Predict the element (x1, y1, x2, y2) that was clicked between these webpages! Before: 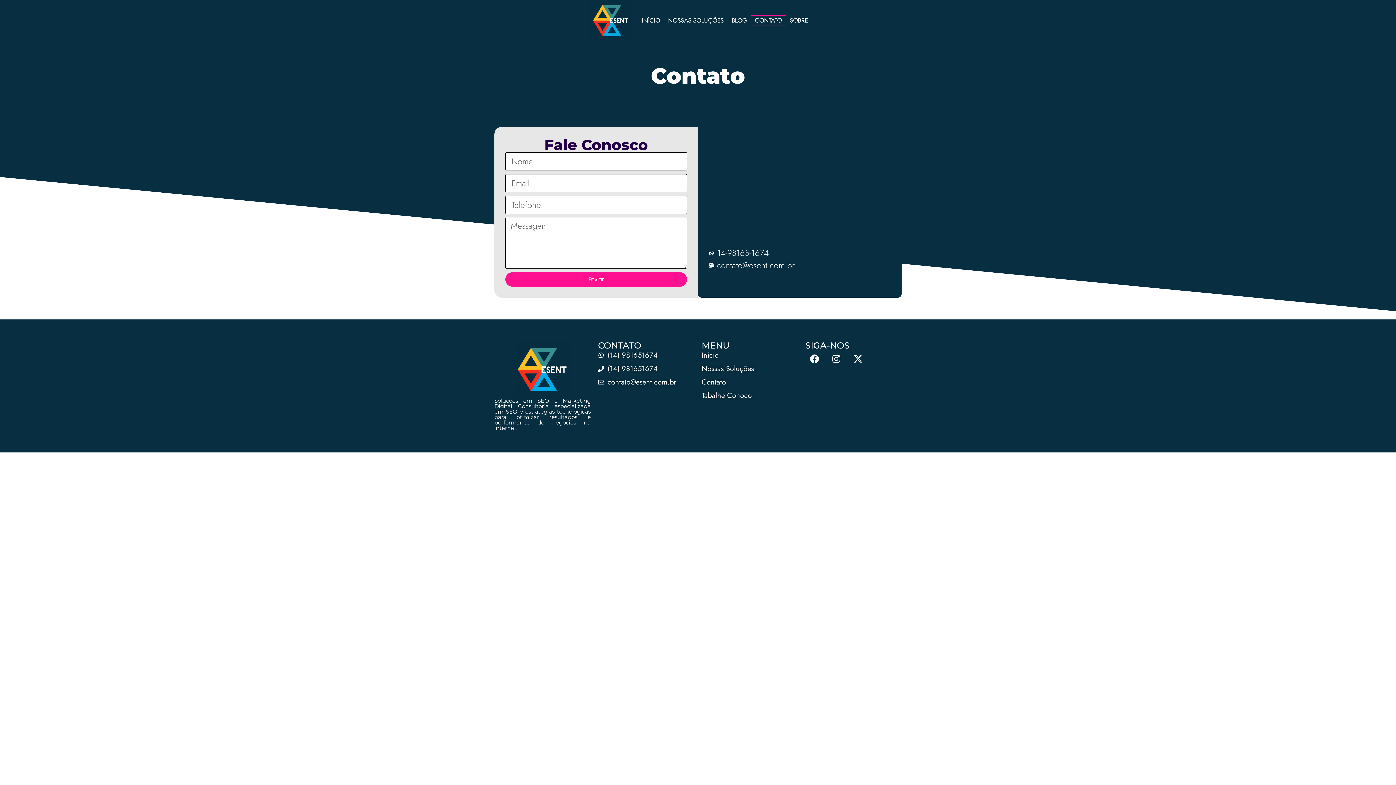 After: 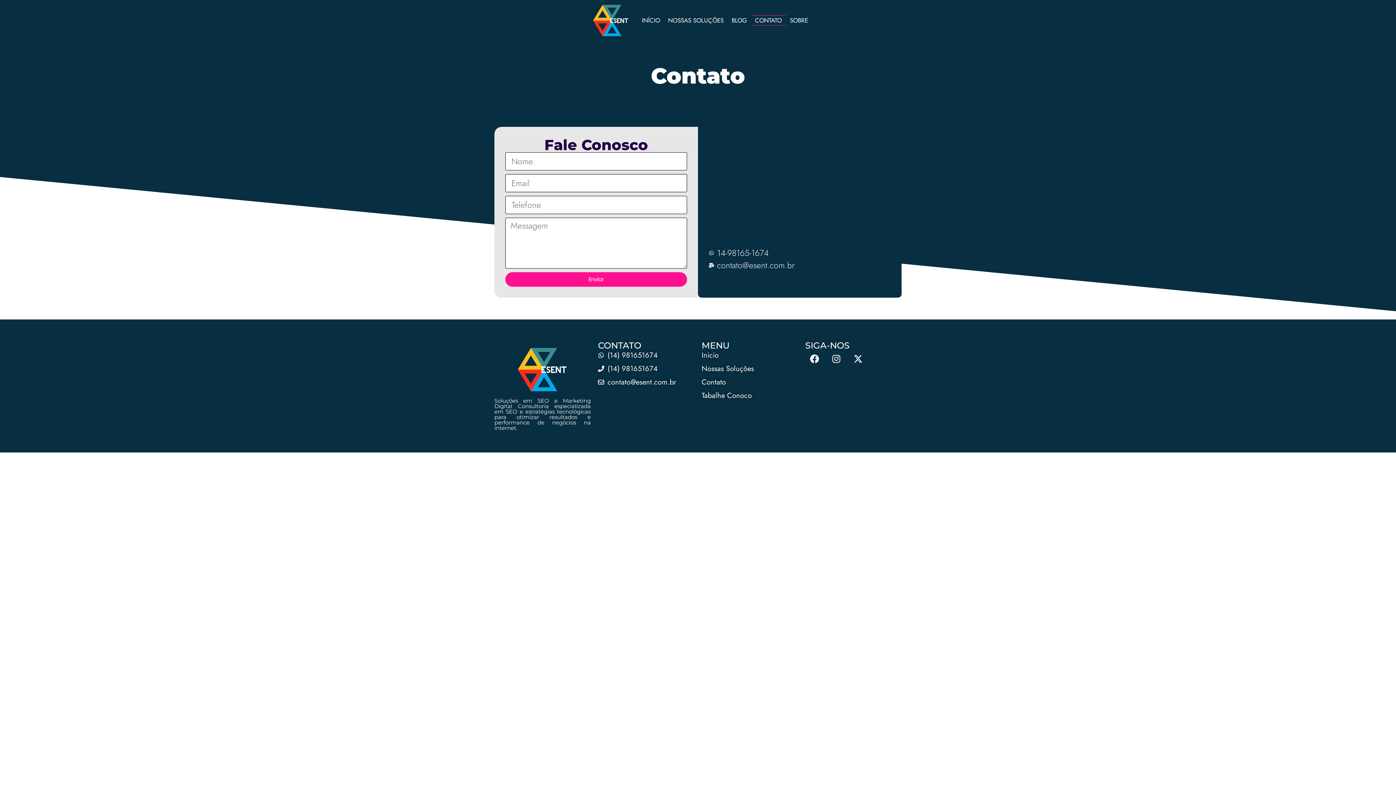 Action: label: Enviar bbox: (505, 272, 687, 286)